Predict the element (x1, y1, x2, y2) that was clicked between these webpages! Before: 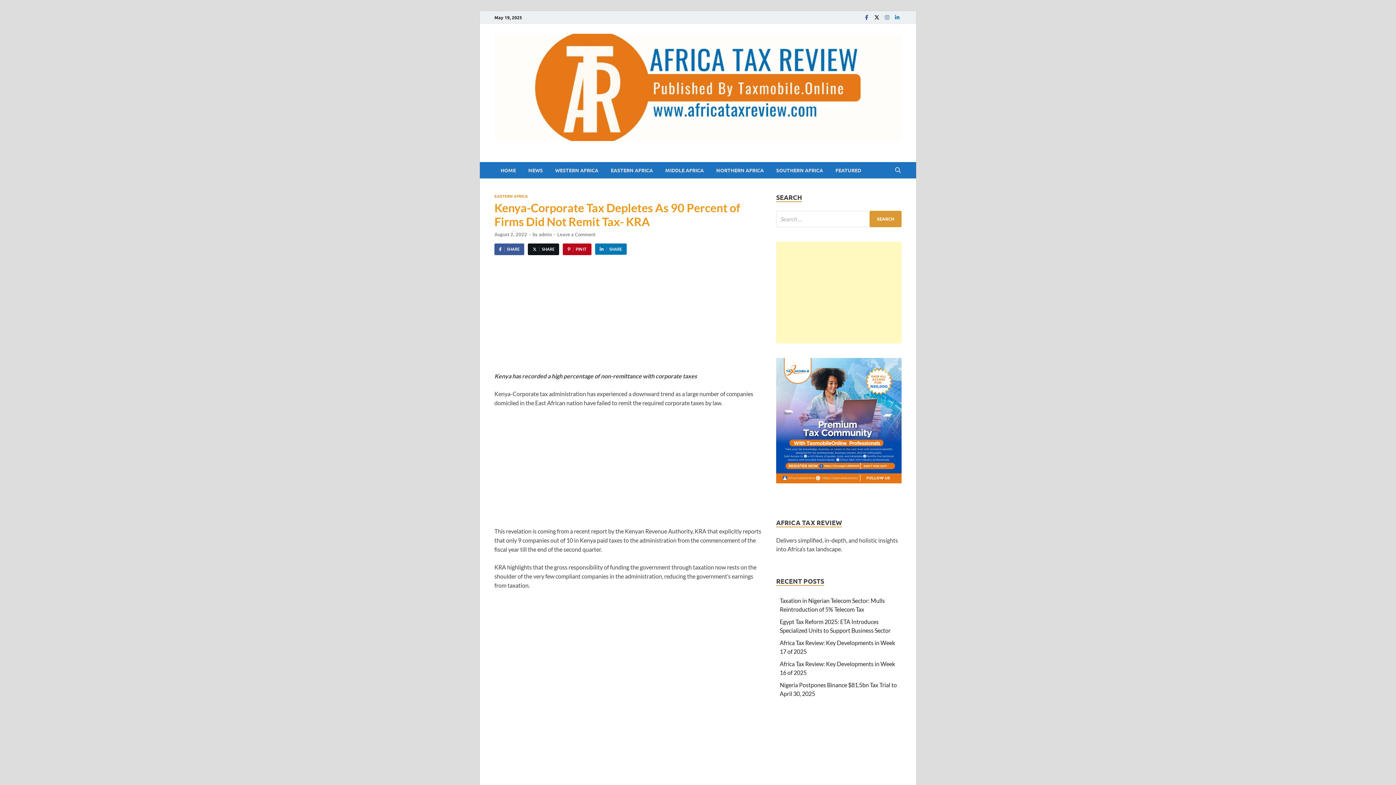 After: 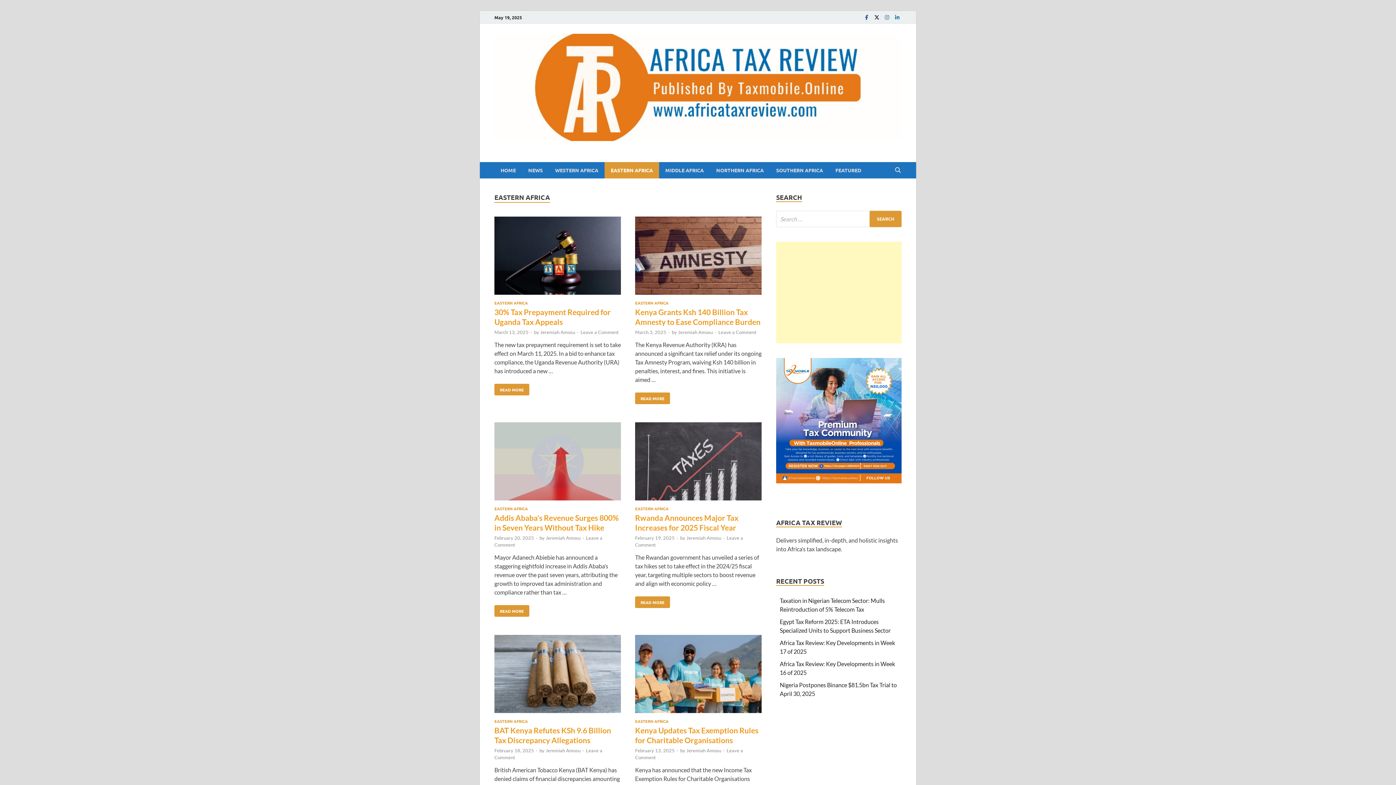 Action: bbox: (494, 192, 528, 198) label: EASTERN AFRICA